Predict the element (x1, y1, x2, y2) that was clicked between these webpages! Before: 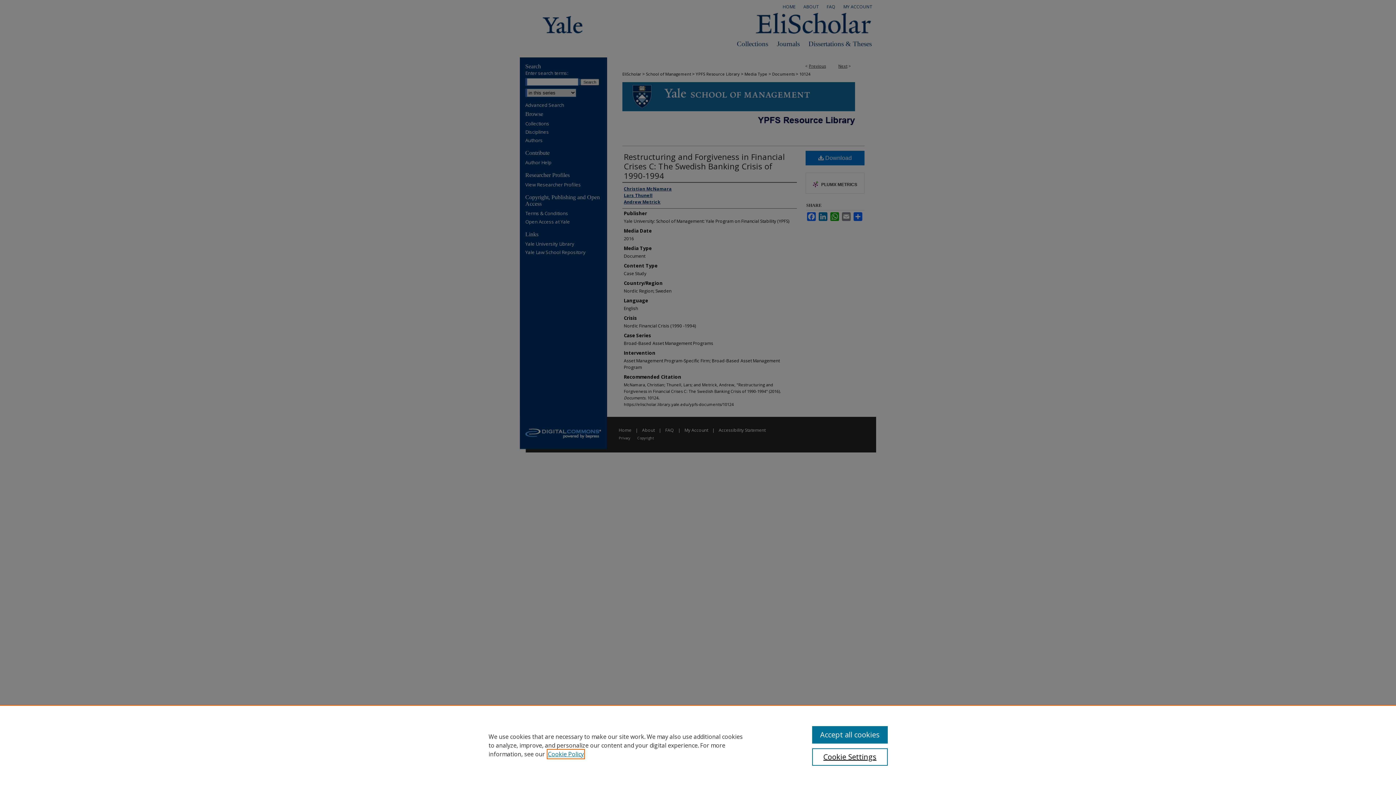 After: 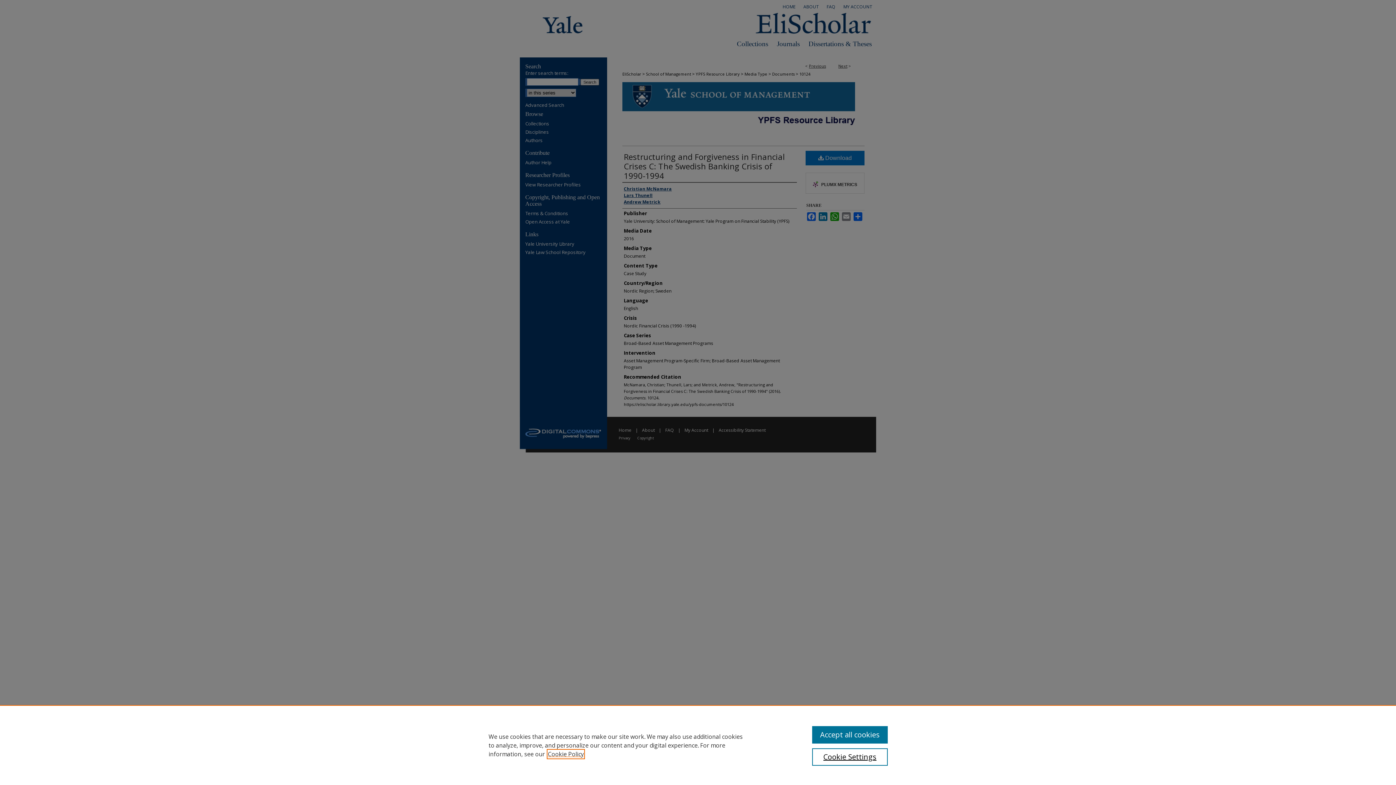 Action: label: , opens in a new tab bbox: (548, 750, 584, 758)